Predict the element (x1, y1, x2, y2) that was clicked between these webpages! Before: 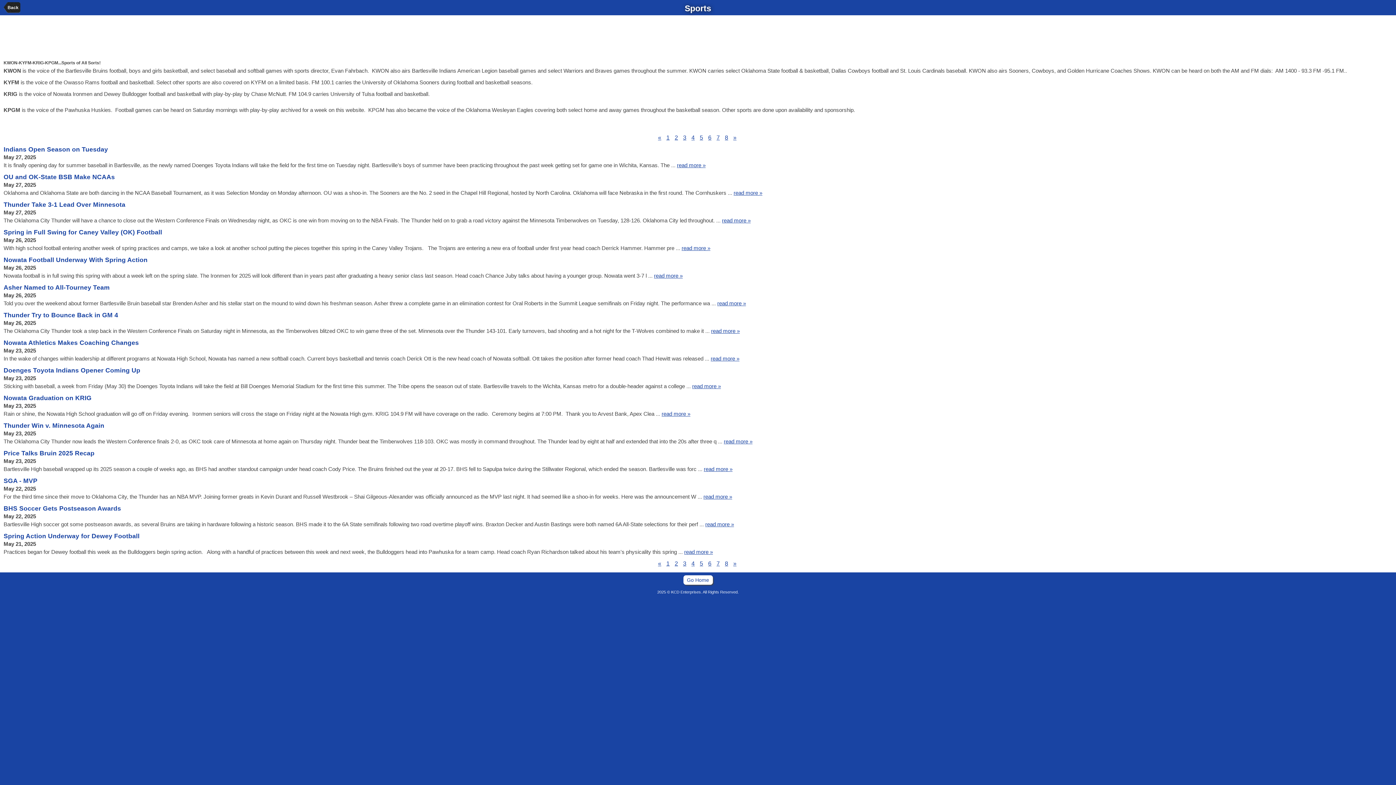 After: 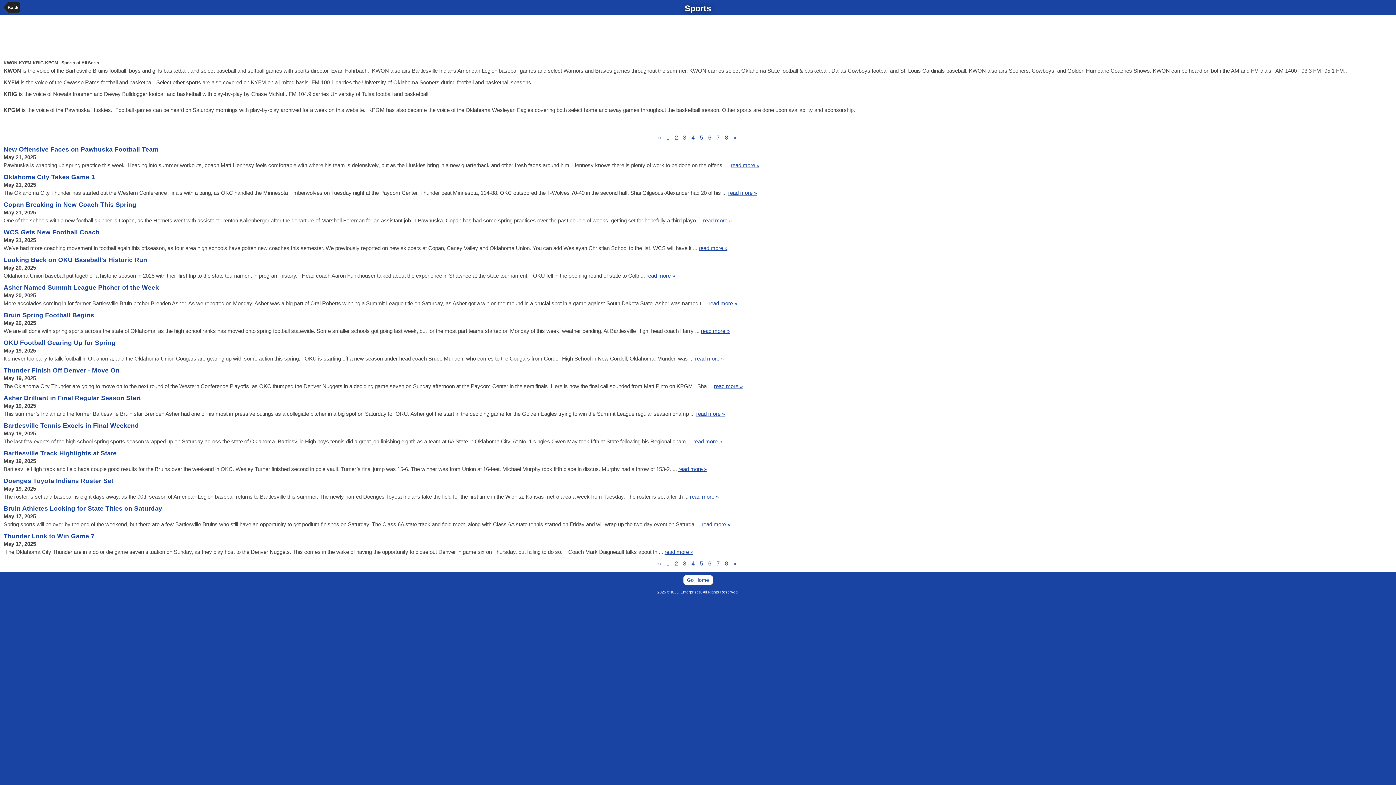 Action: label: 5 bbox: (700, 134, 703, 140)